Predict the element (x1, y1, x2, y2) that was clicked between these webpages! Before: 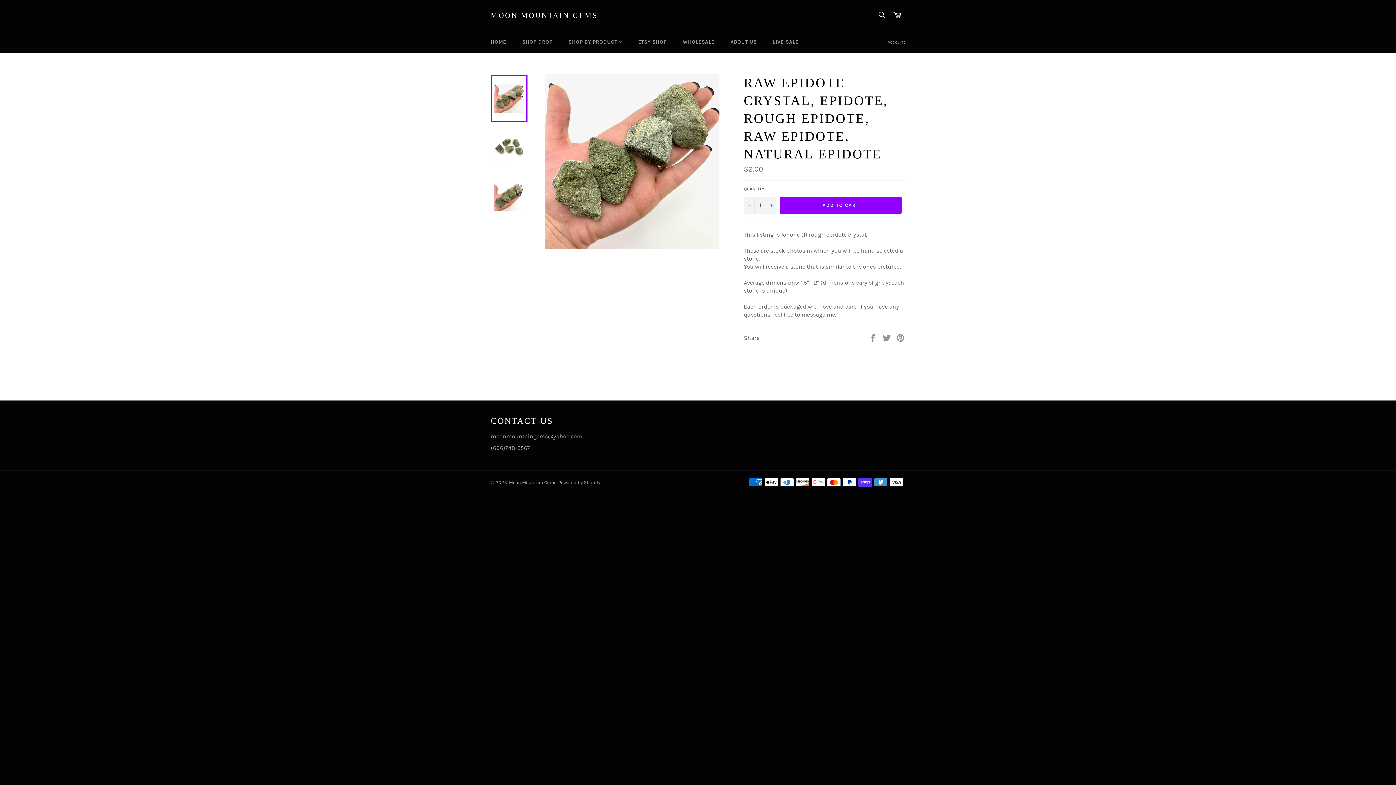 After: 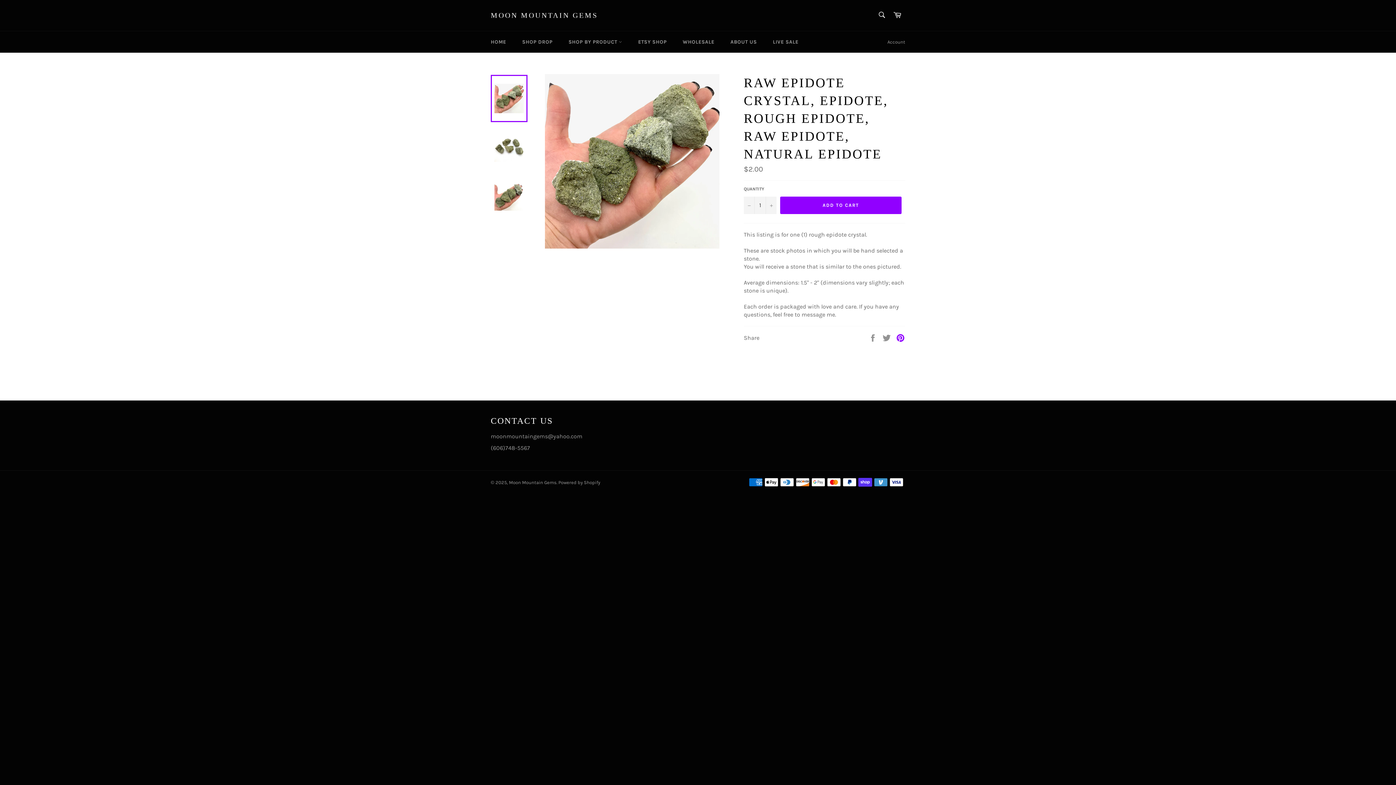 Action: label: Pin on Pinterest bbox: (896, 334, 905, 340)